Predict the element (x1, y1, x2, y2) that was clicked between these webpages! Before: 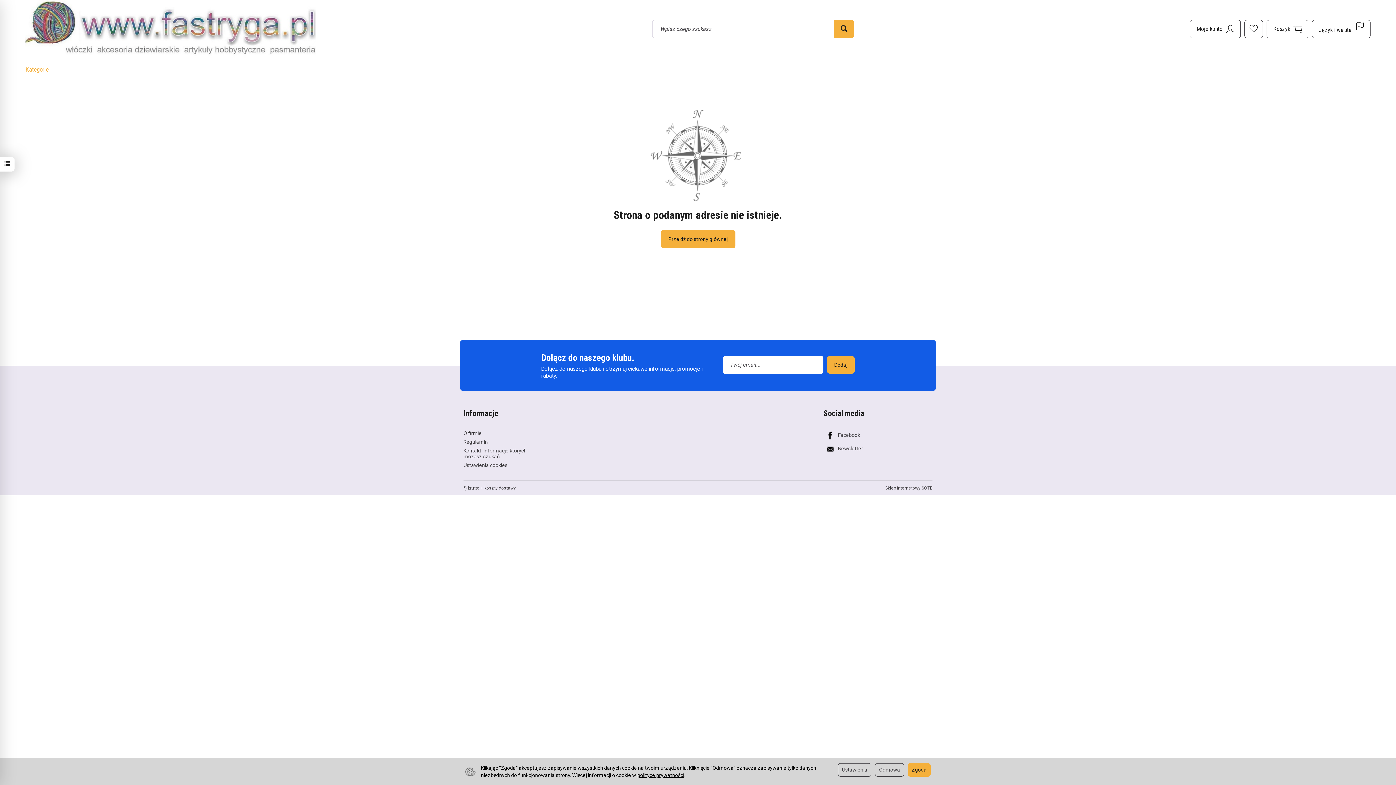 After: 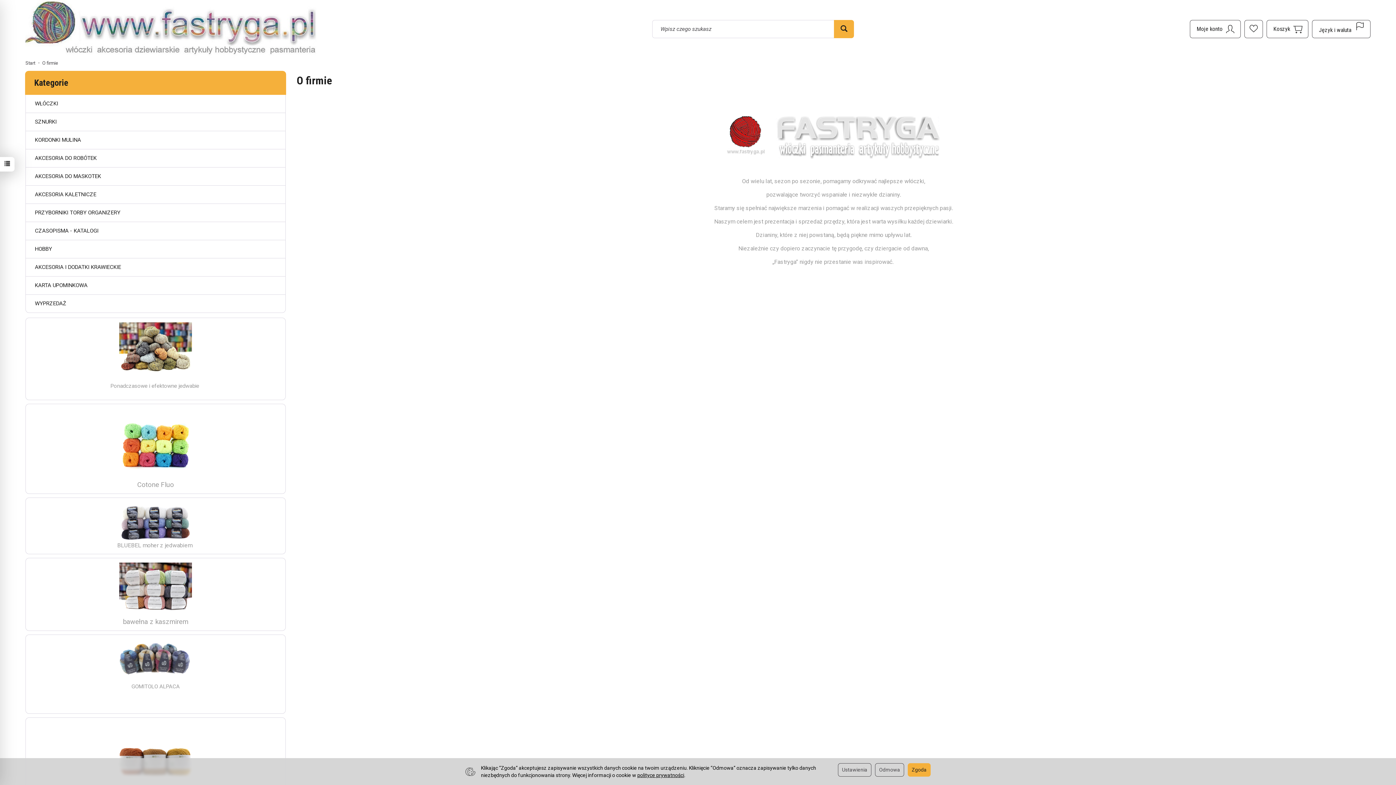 Action: label: O firmie bbox: (463, 429, 542, 437)